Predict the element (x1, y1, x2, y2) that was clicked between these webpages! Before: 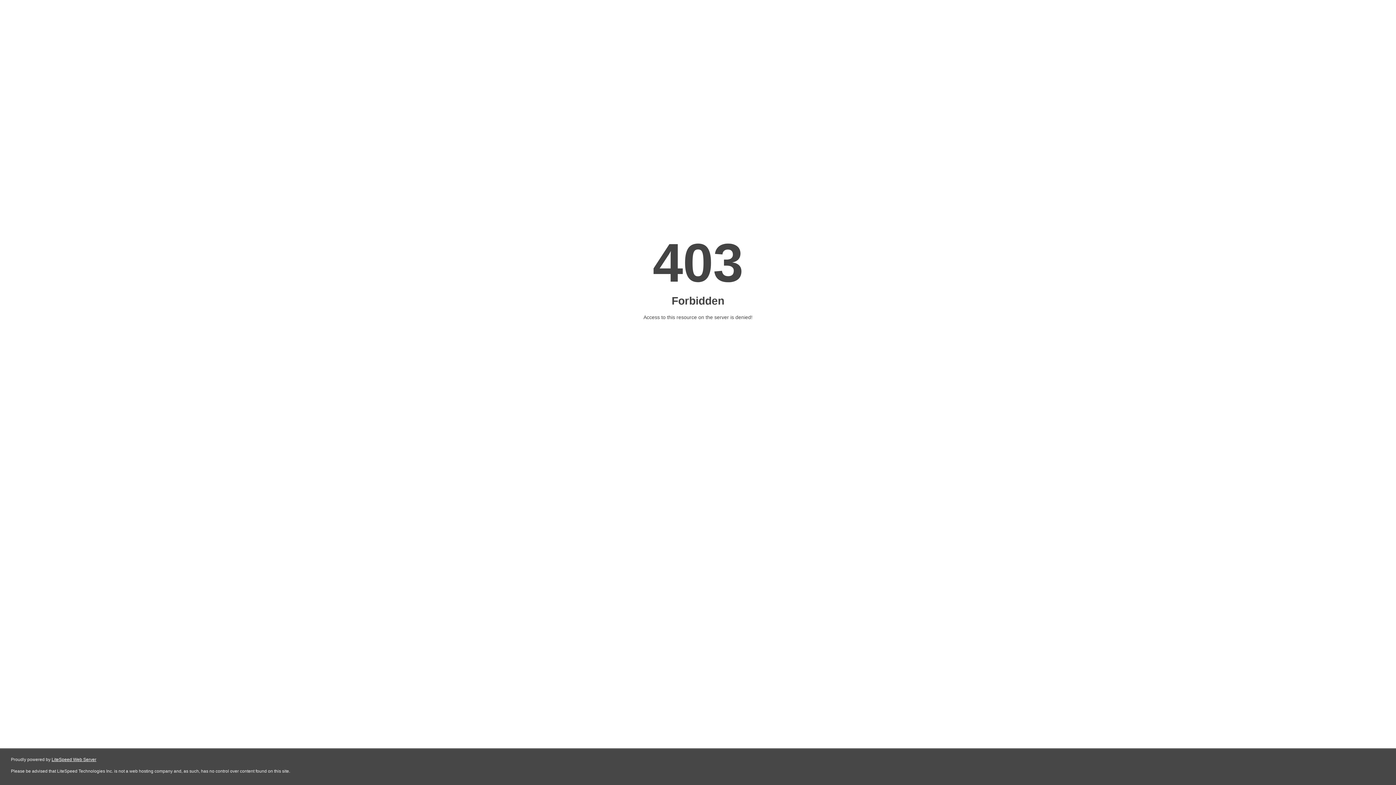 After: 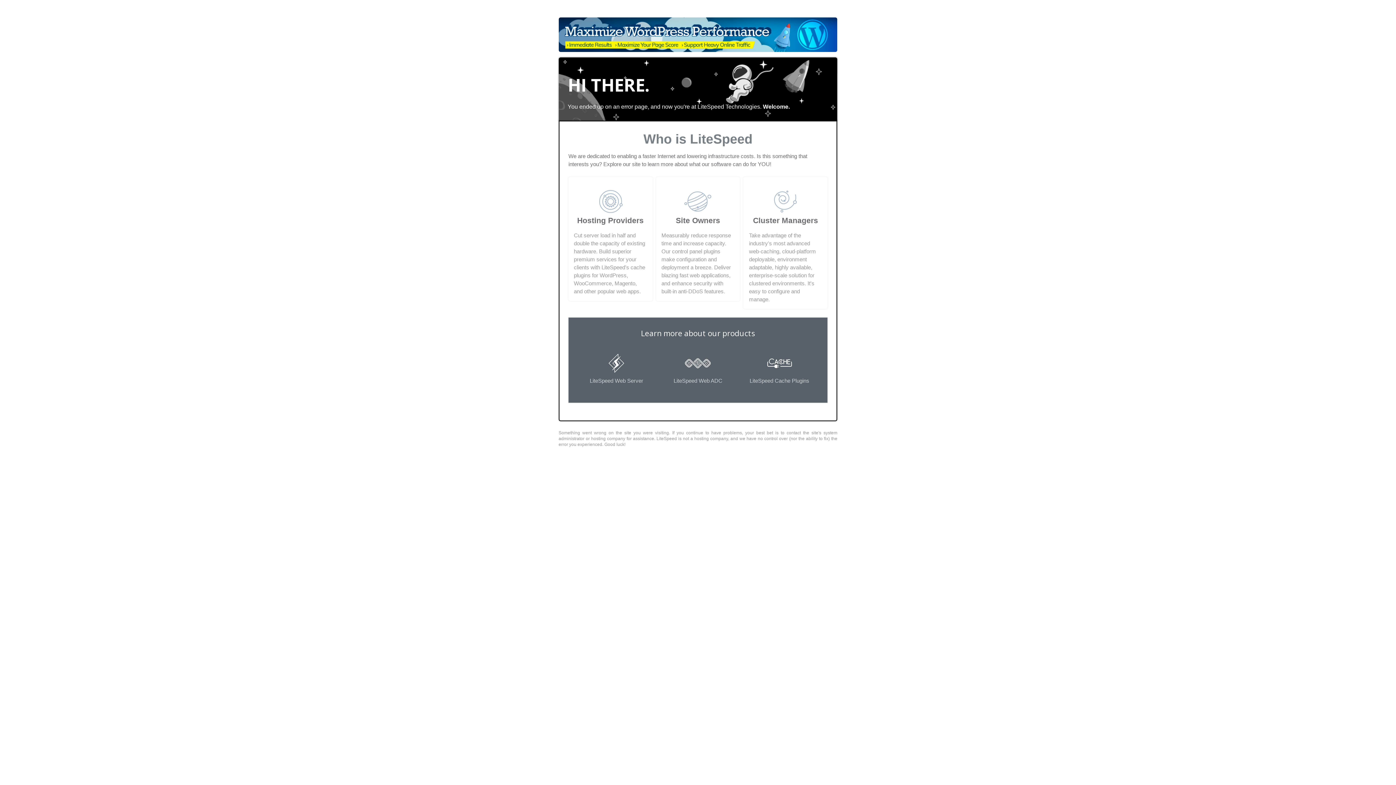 Action: bbox: (51, 757, 96, 762) label: LiteSpeed Web Server